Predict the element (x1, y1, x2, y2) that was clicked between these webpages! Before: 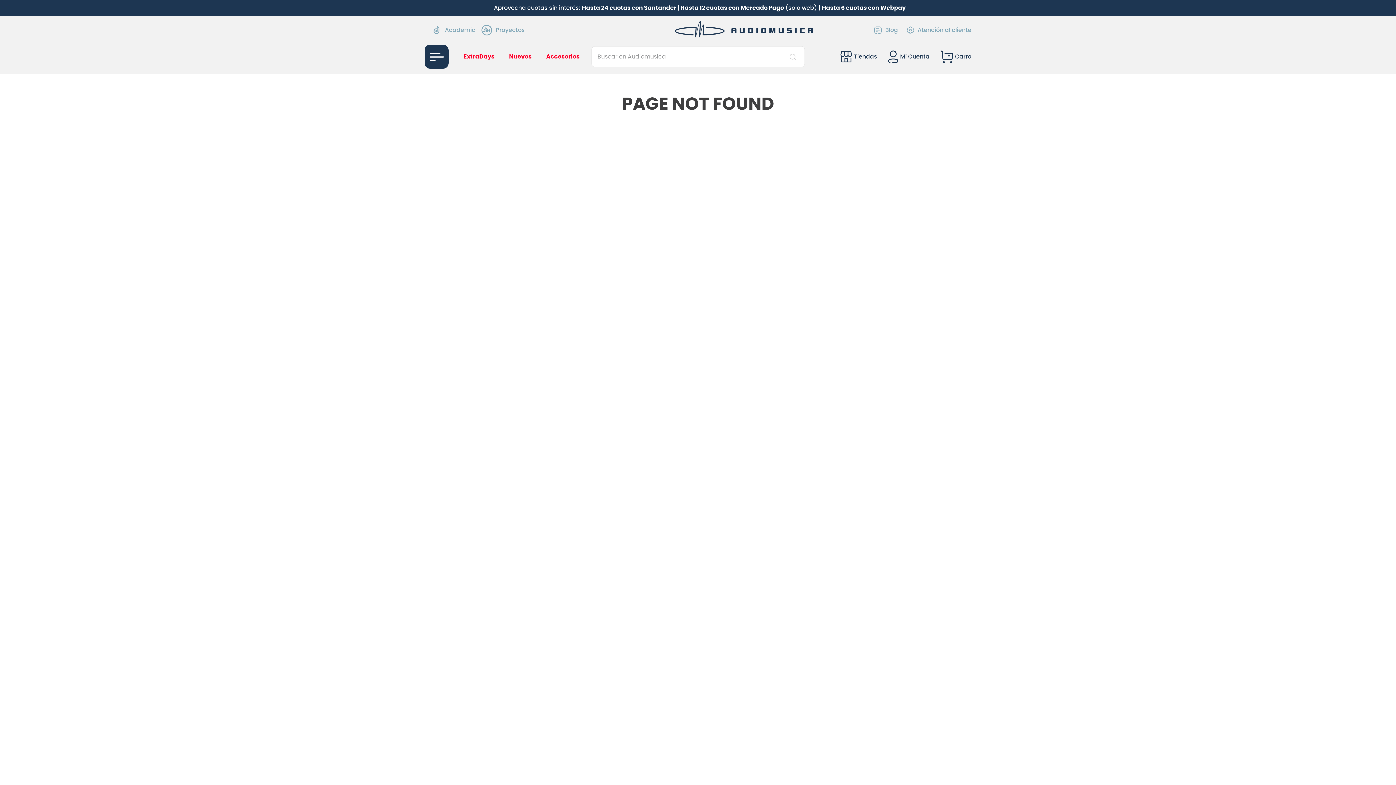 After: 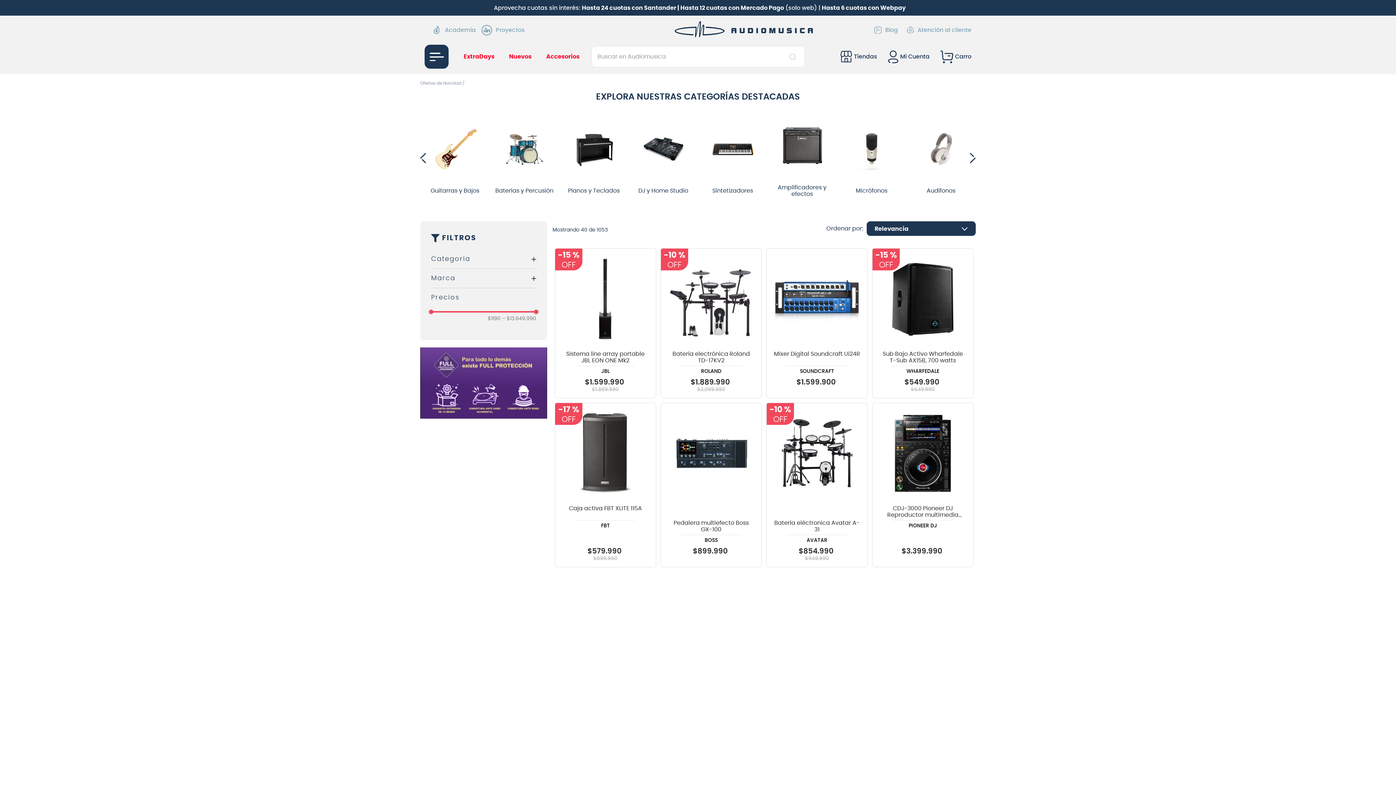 Action: bbox: (463, 49, 494, 63) label: ExtraDays